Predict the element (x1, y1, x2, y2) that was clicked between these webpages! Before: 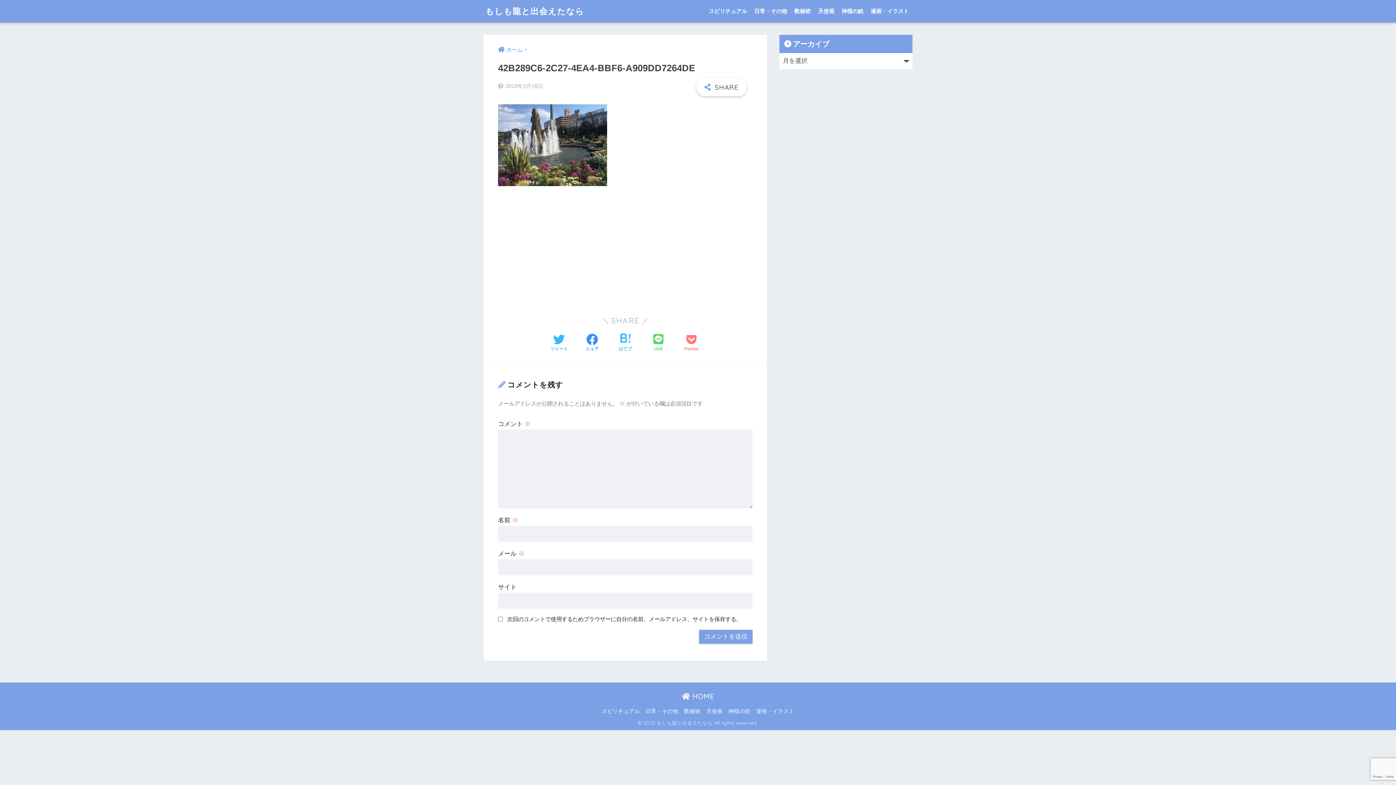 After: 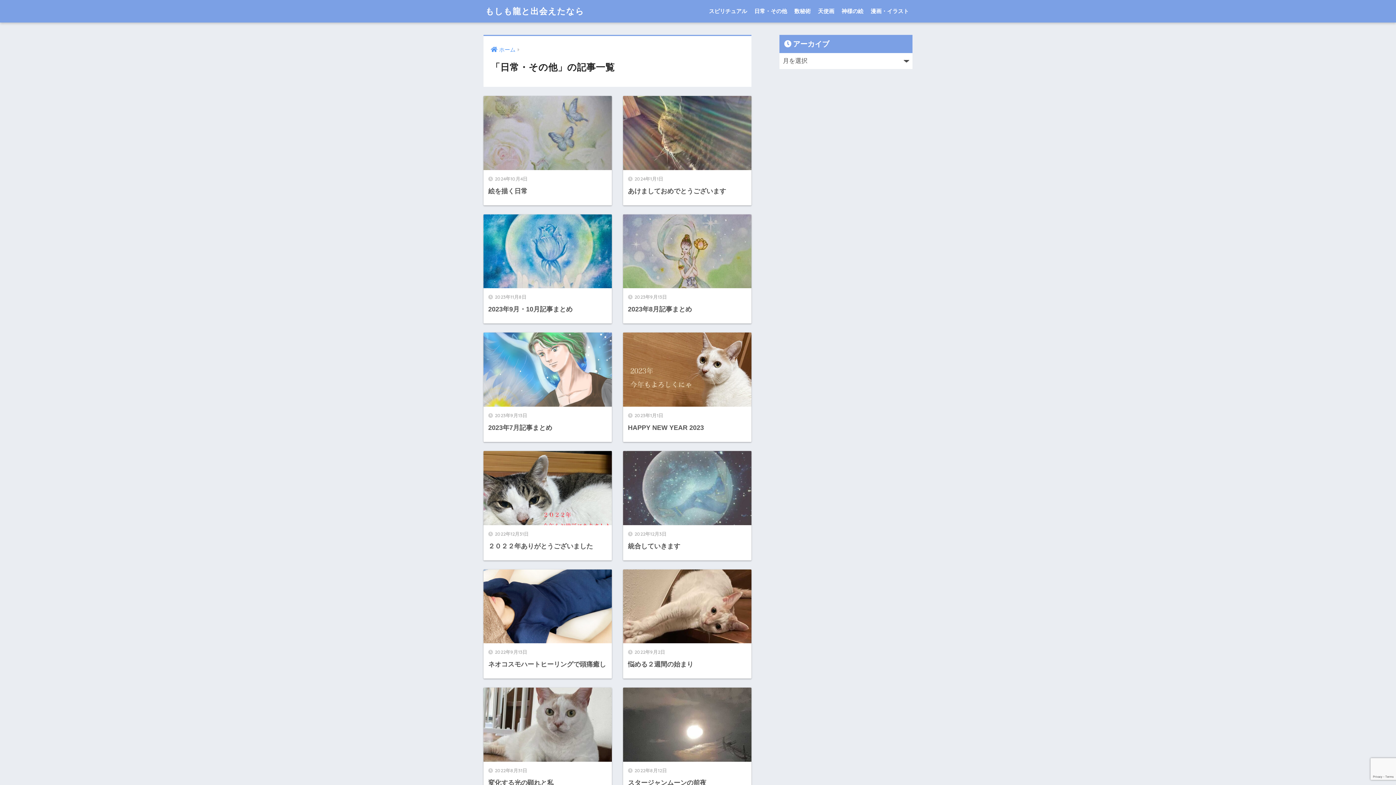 Action: label: 日常・その他 bbox: (645, 708, 678, 714)